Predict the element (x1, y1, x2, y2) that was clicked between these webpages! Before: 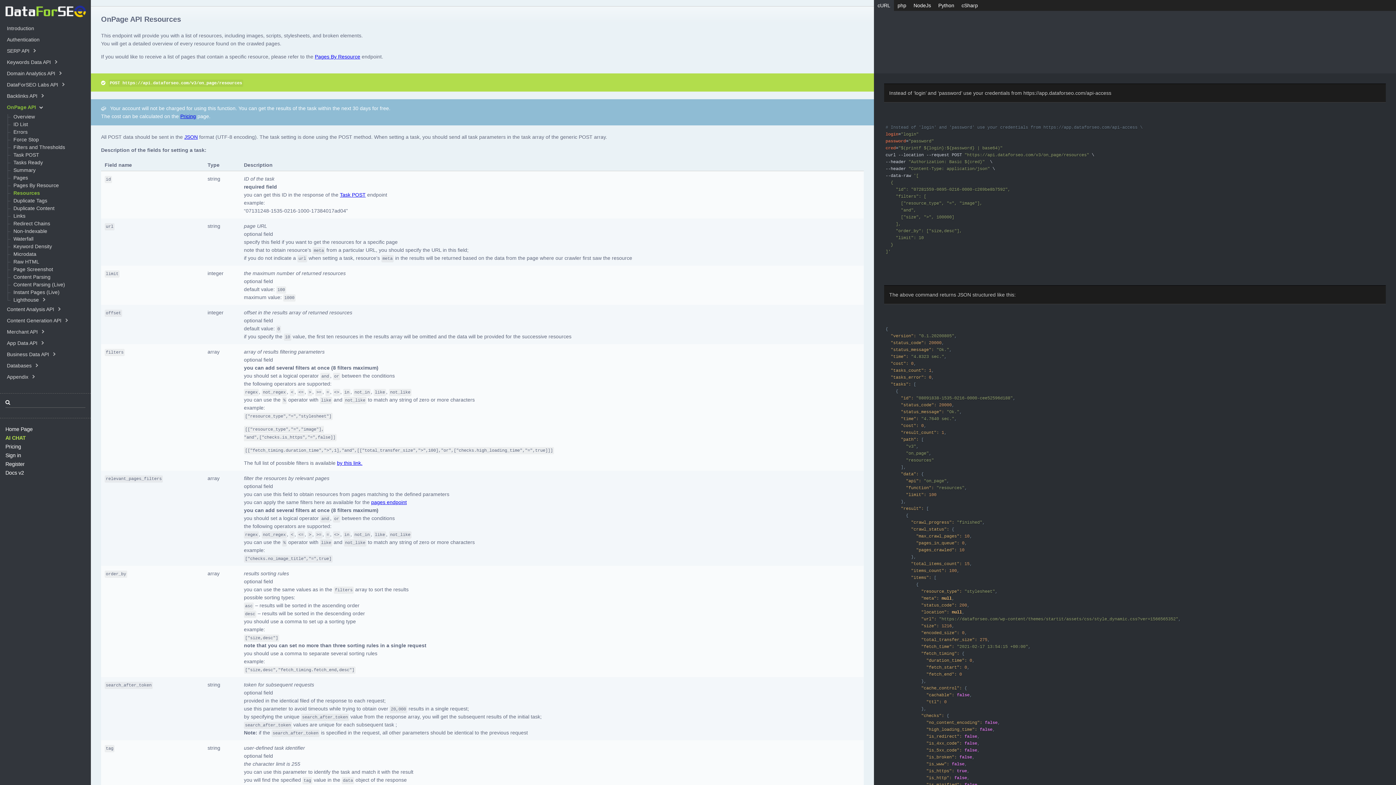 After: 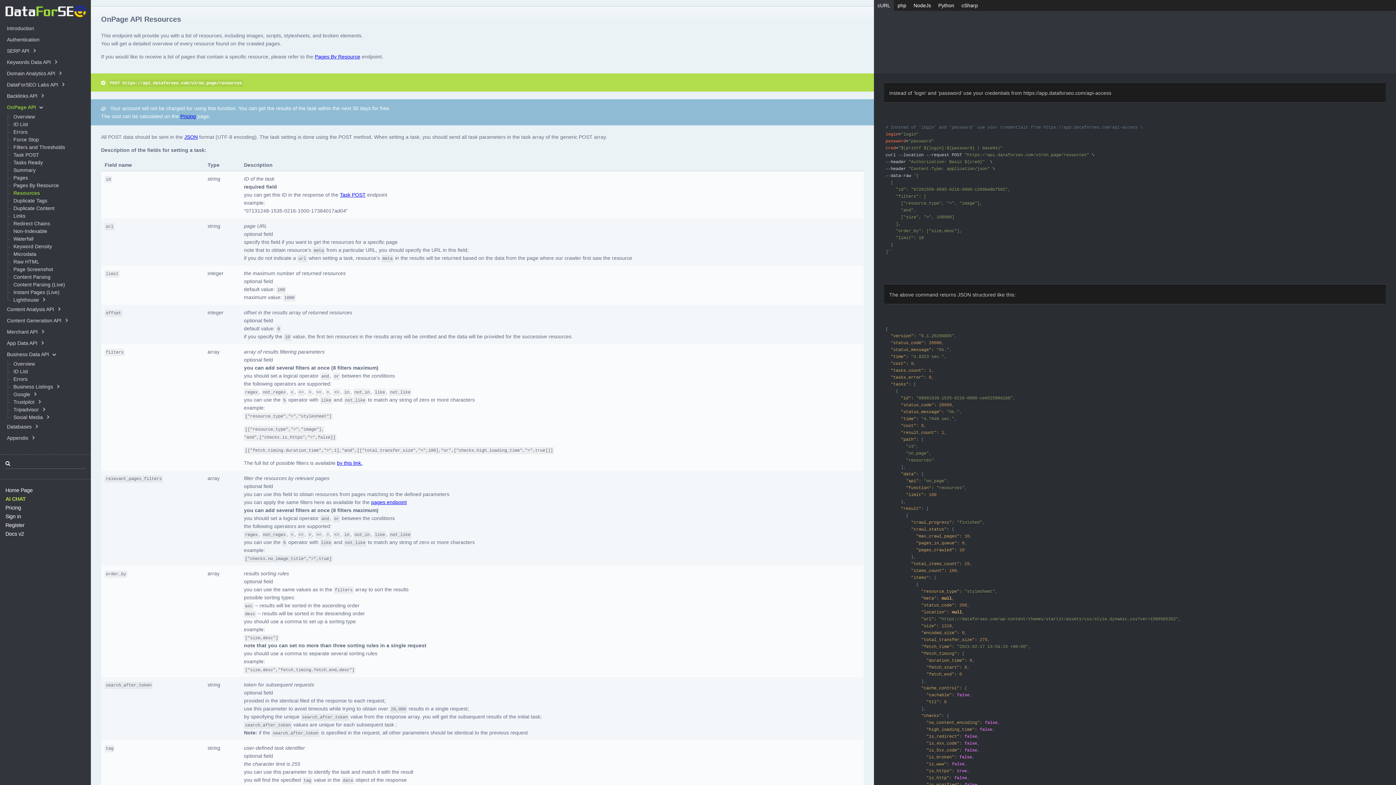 Action: label: Business Data API bbox: (5, 351, 51, 357)